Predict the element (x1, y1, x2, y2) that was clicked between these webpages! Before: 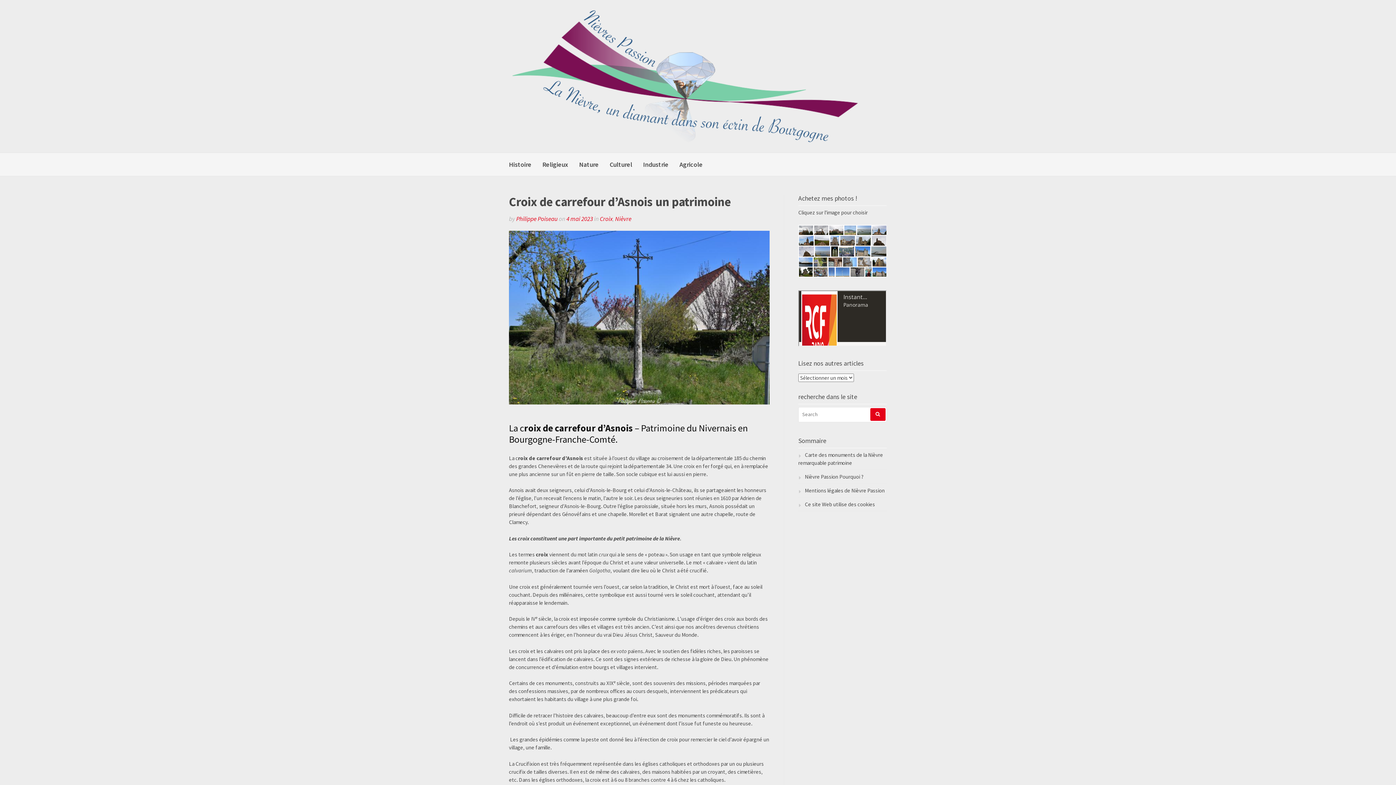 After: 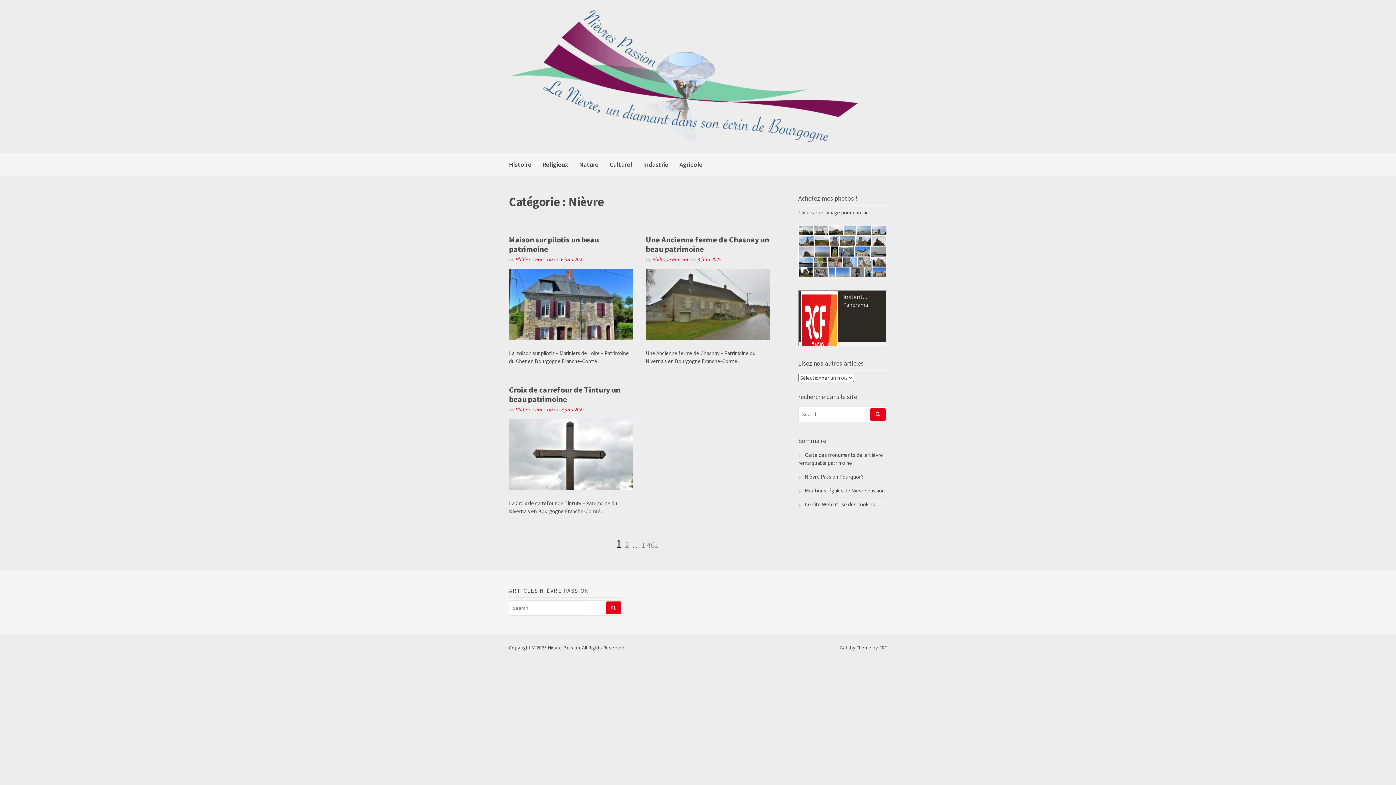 Action: label: Nièvre bbox: (615, 214, 631, 222)